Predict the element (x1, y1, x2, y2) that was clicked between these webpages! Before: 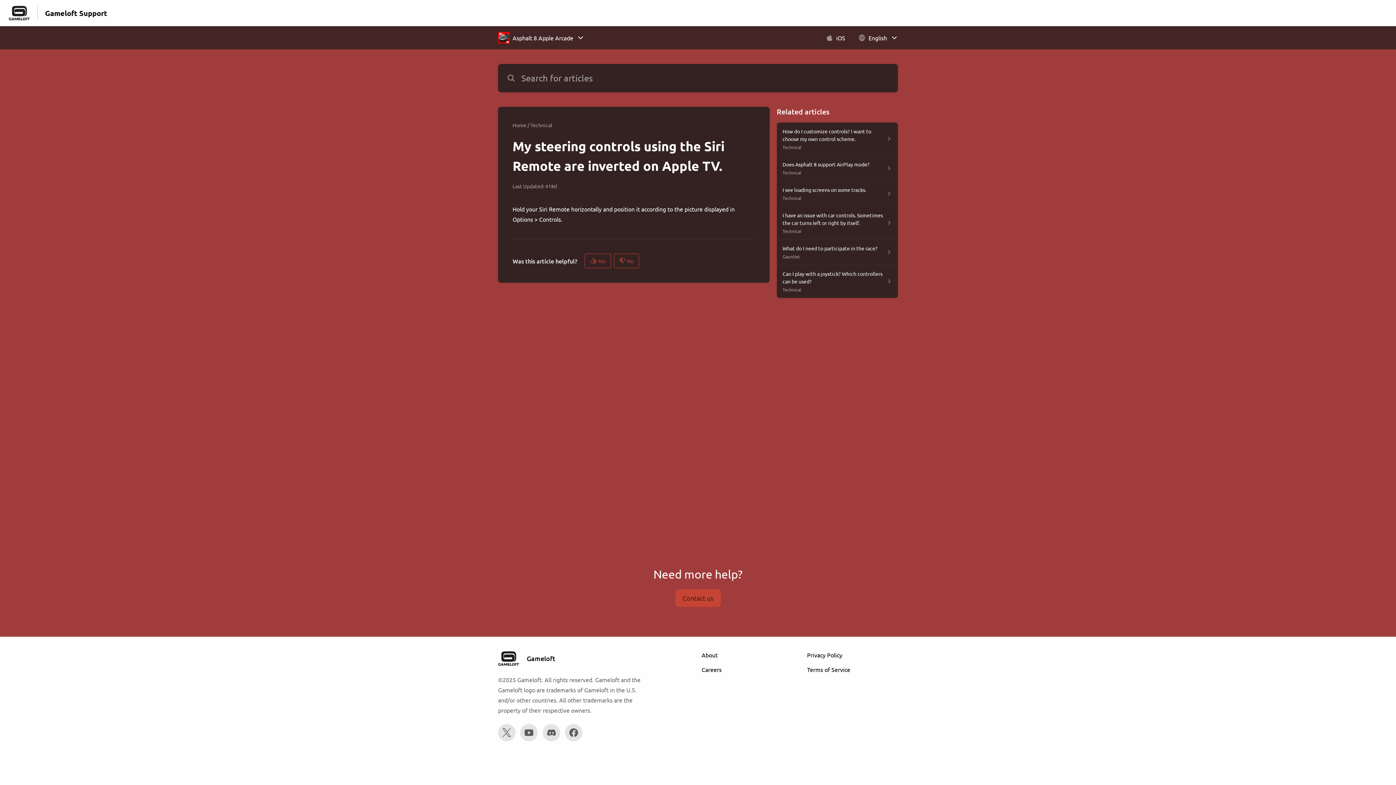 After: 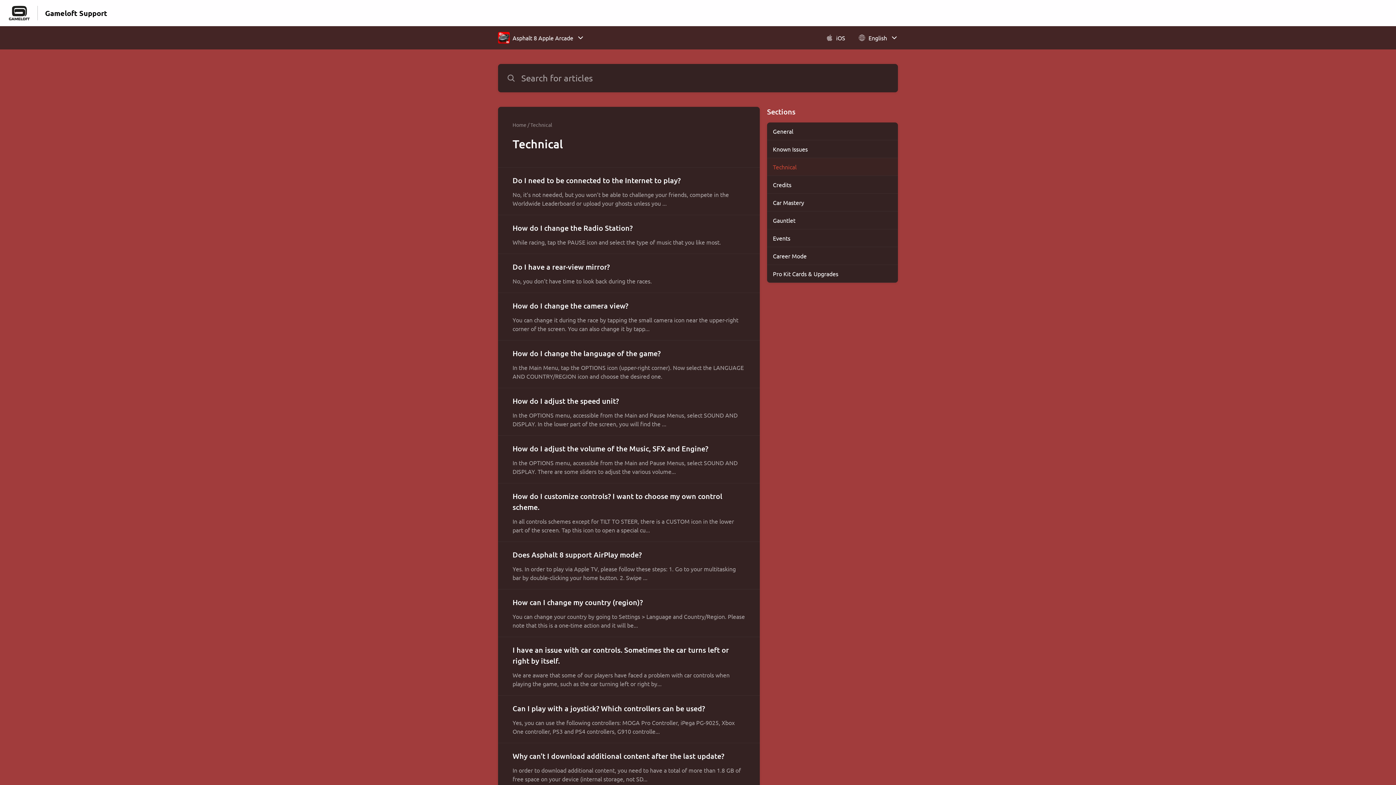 Action: bbox: (530, 121, 552, 128) label: Technical